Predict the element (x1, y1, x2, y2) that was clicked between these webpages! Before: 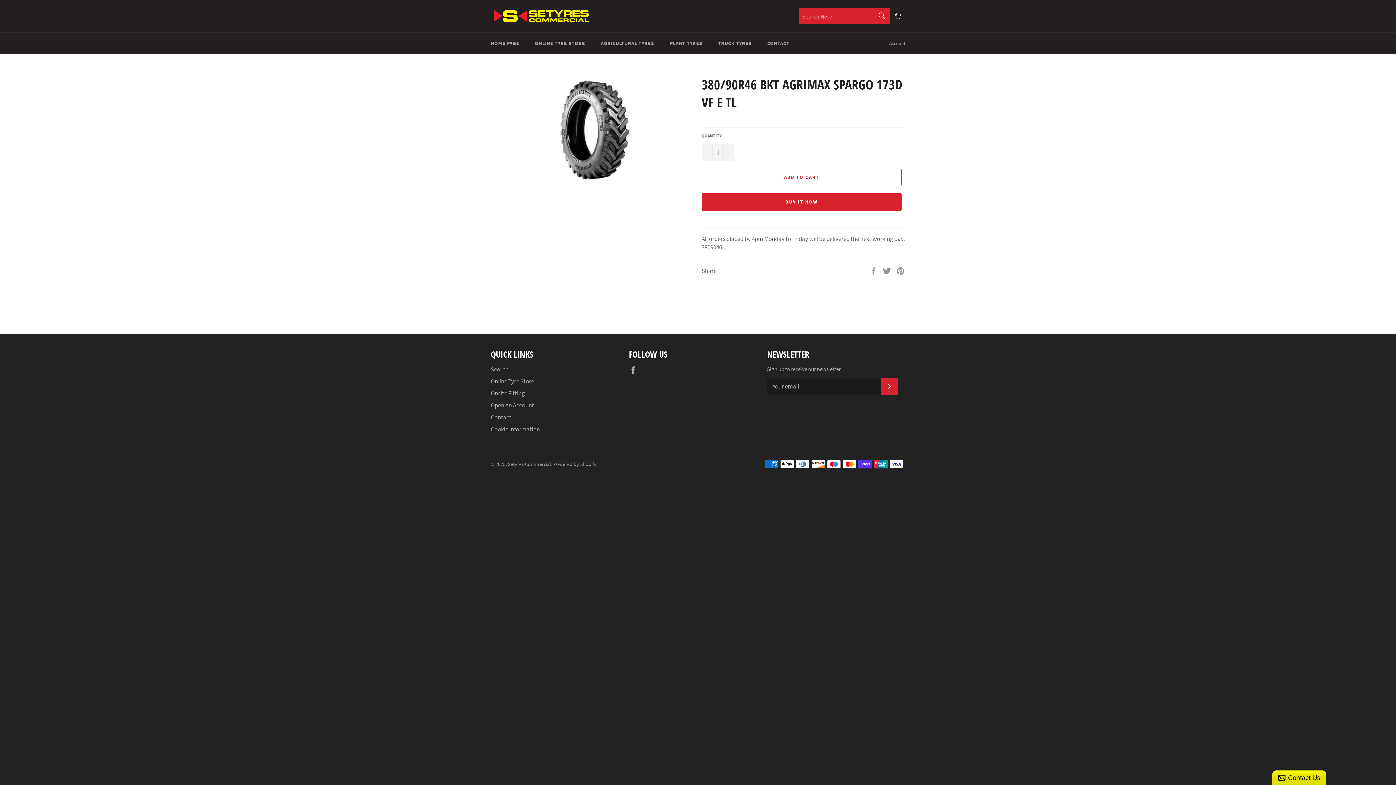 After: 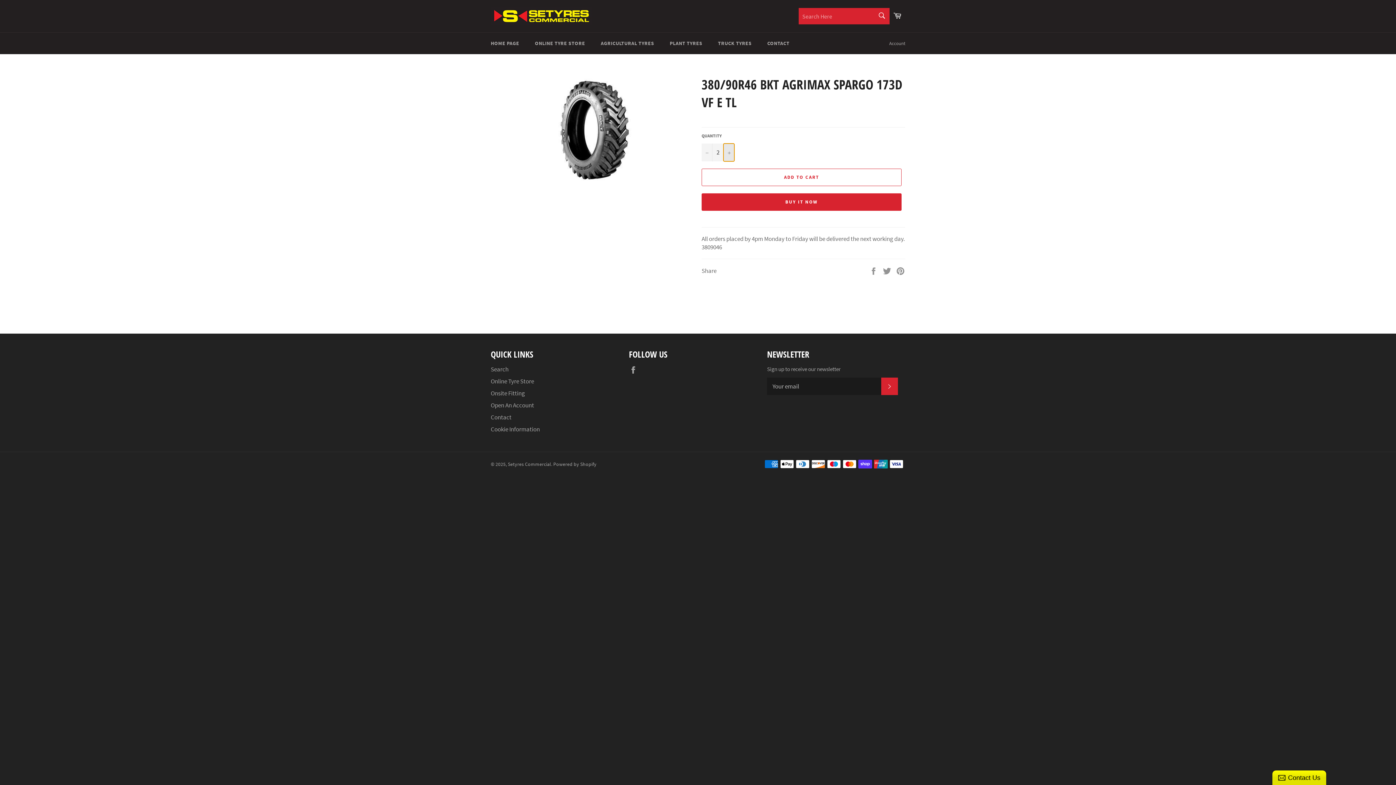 Action: bbox: (723, 143, 734, 161) label: Increase item quantity by one